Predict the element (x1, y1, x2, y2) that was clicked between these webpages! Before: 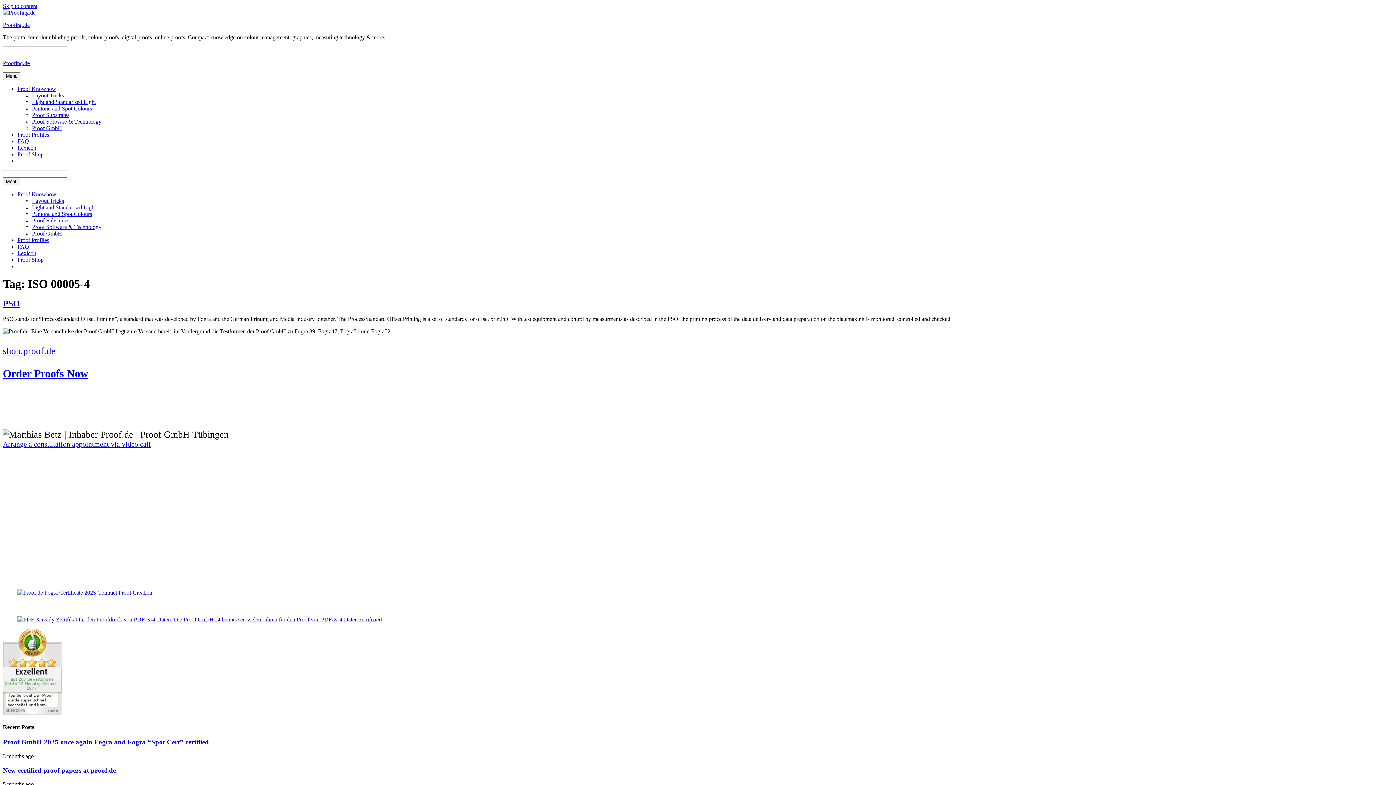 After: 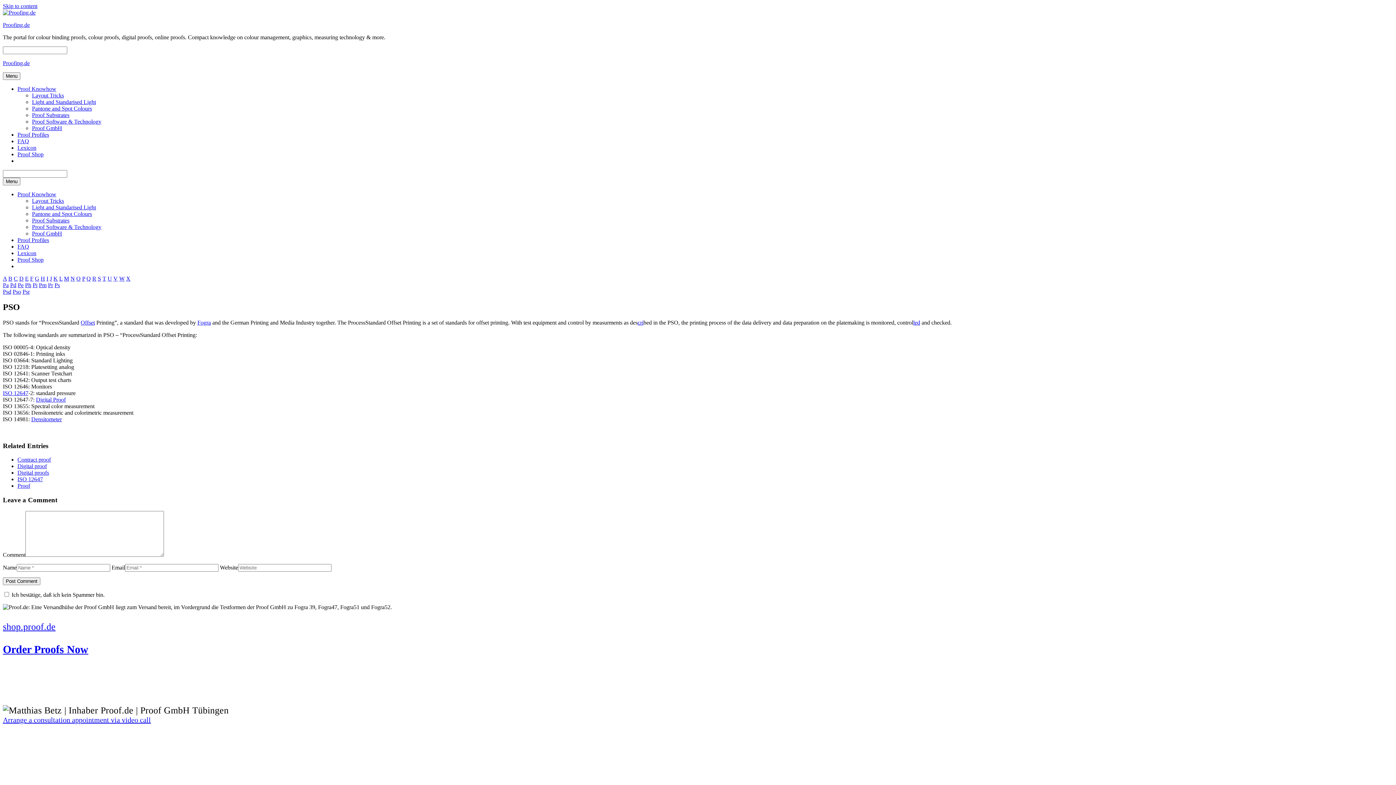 Action: bbox: (2, 298, 20, 308) label: PSO